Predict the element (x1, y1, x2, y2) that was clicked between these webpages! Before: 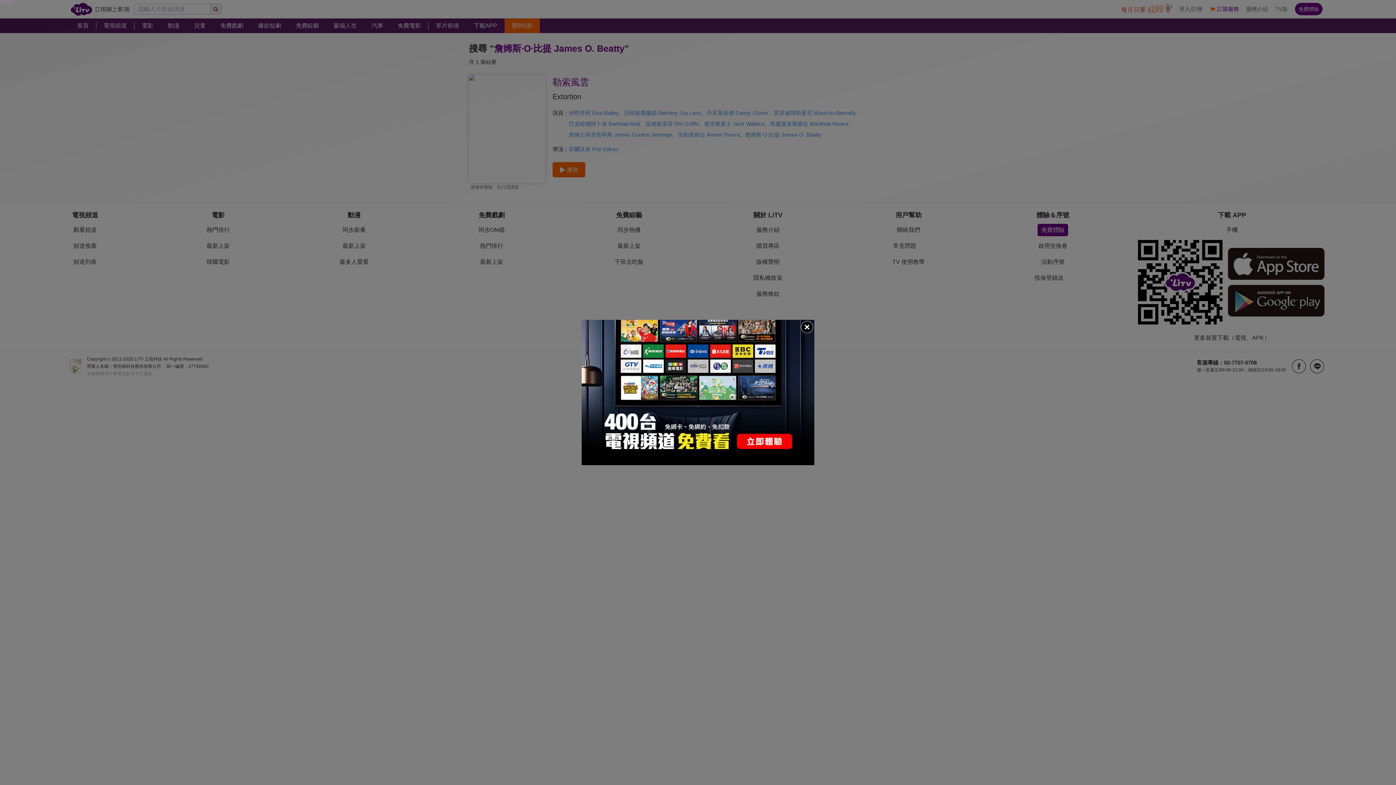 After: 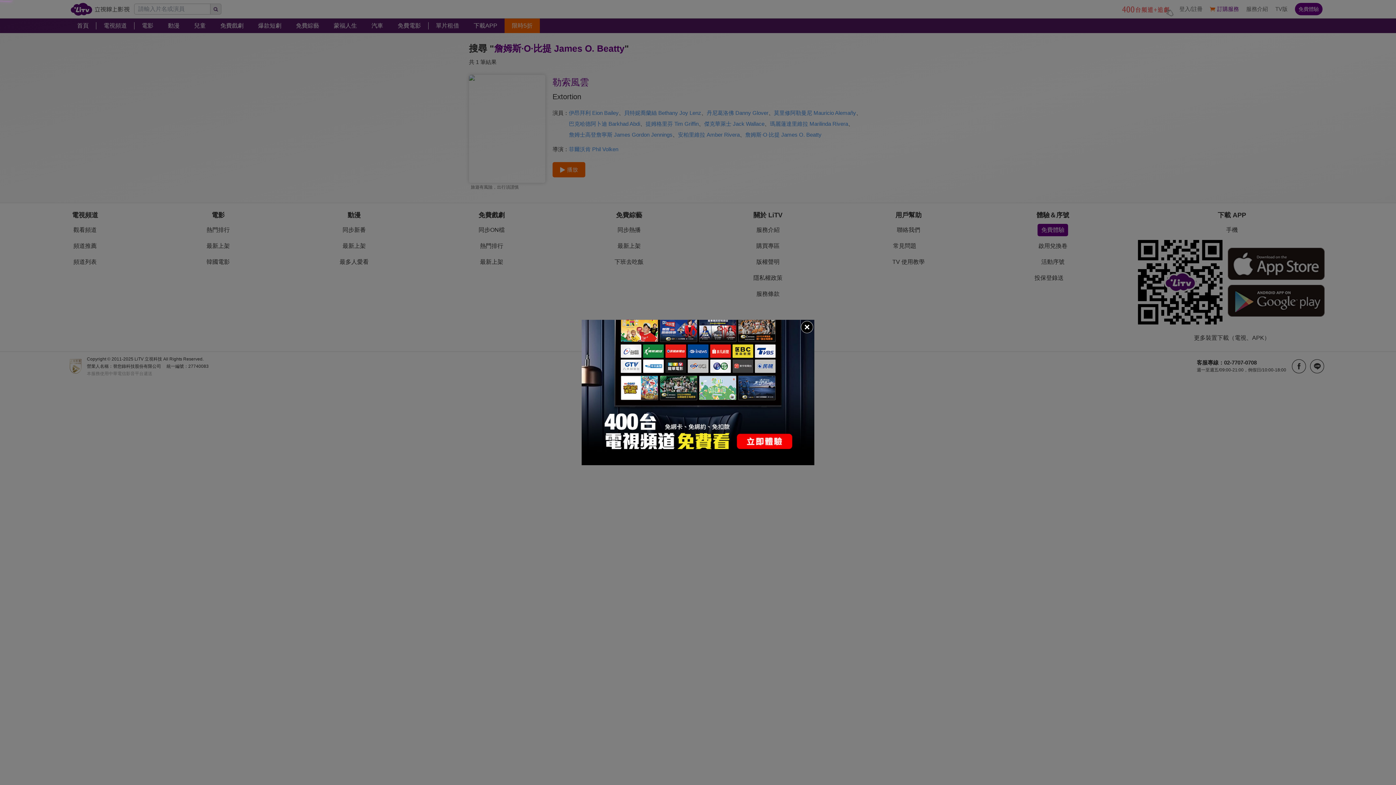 Action: bbox: (581, 320, 814, 465)